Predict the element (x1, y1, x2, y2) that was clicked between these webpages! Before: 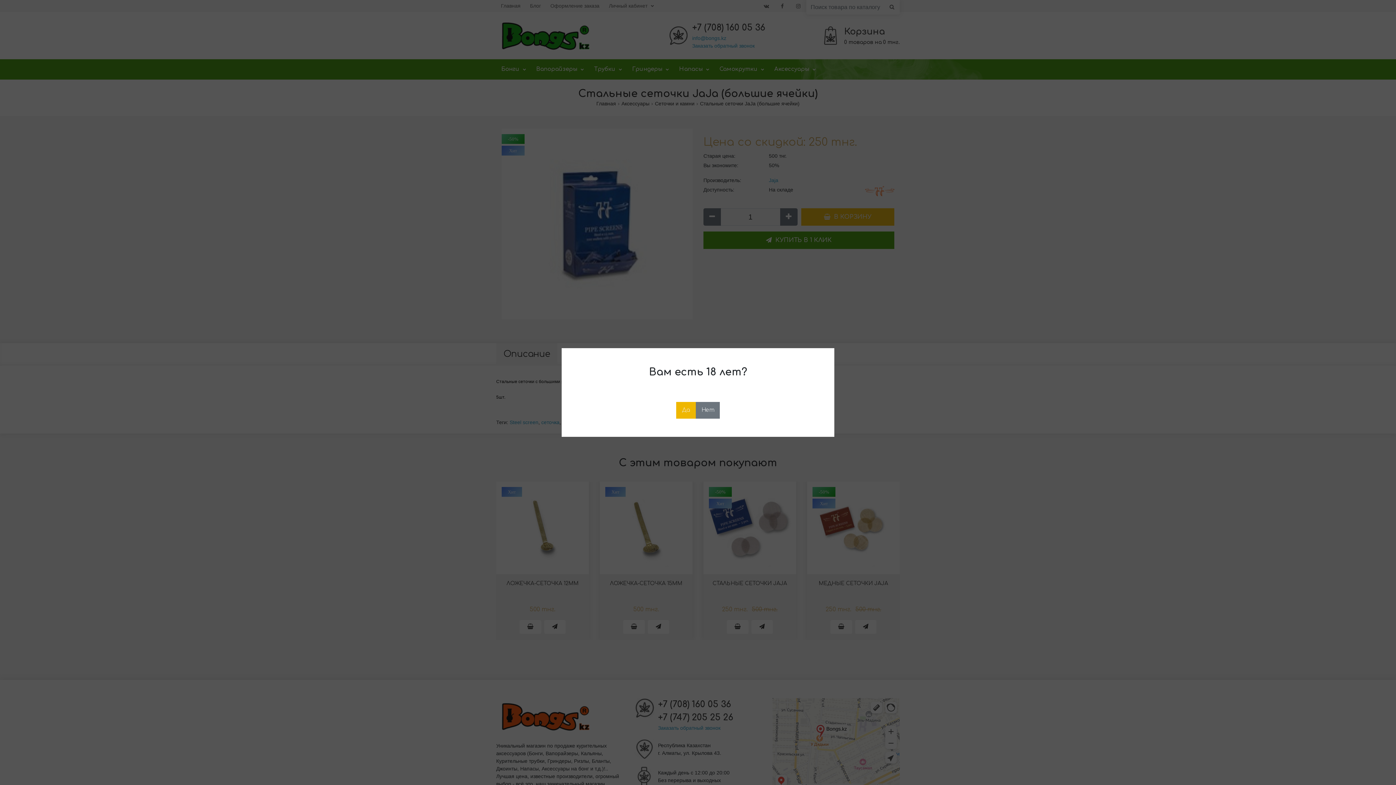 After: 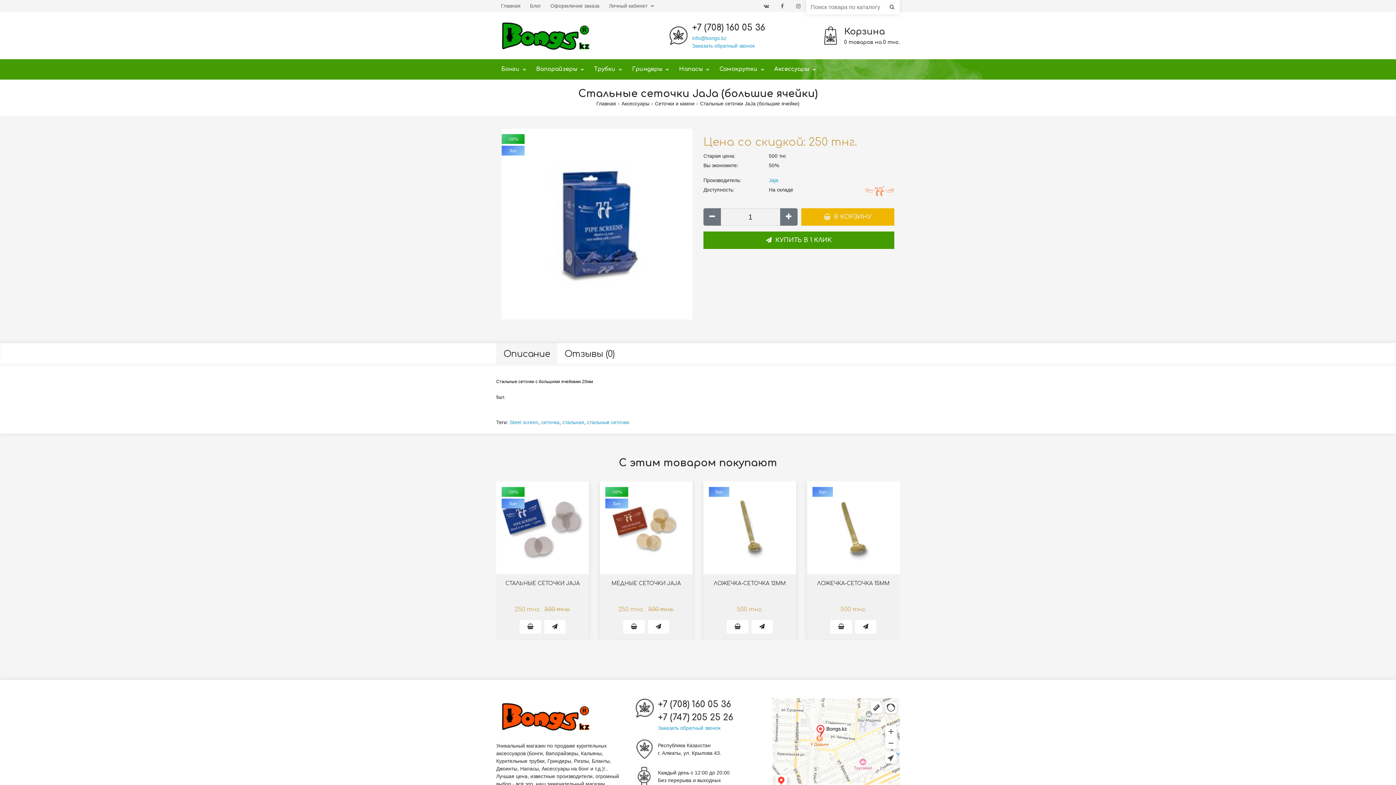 Action: label: Да bbox: (676, 402, 696, 418)